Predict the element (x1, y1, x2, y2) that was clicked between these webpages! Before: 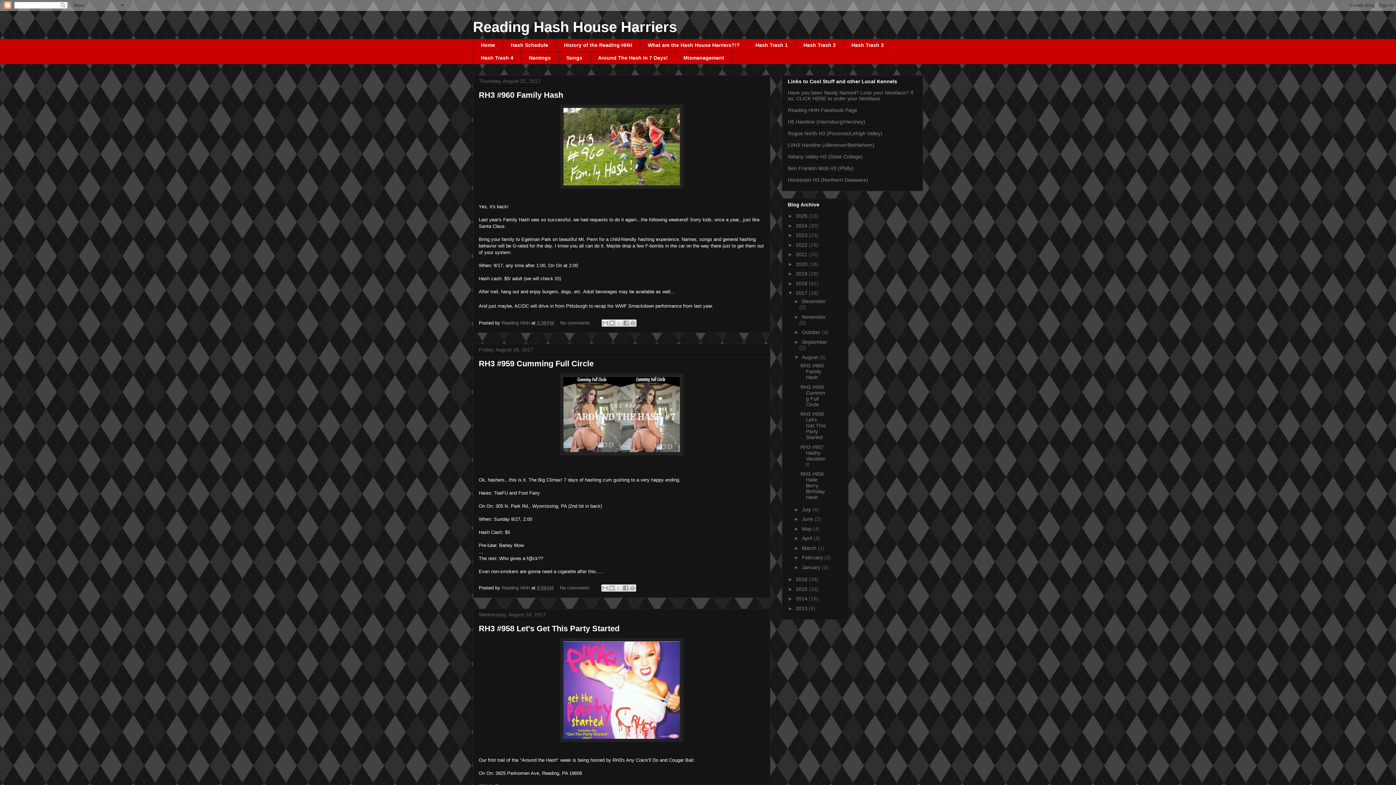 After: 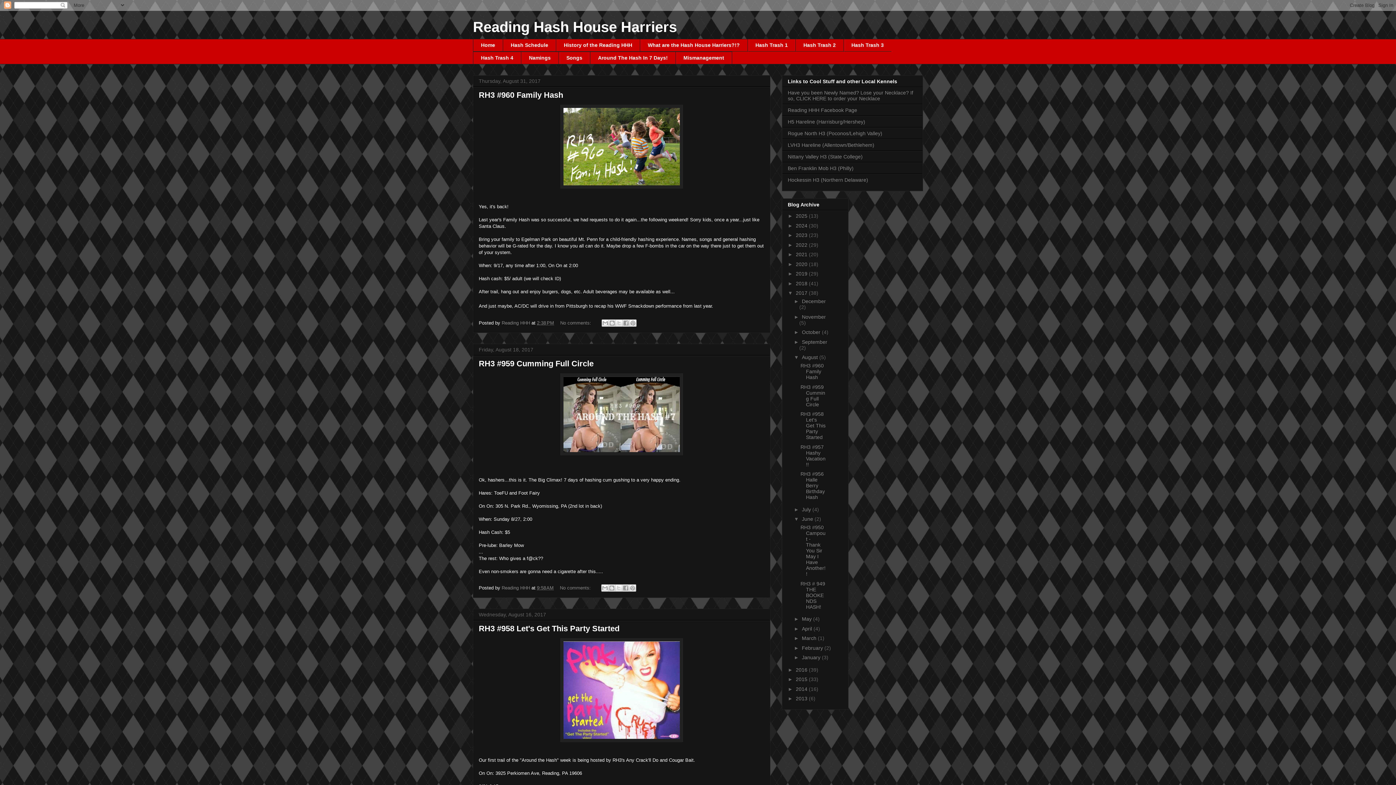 Action: label: ►   bbox: (794, 516, 802, 522)